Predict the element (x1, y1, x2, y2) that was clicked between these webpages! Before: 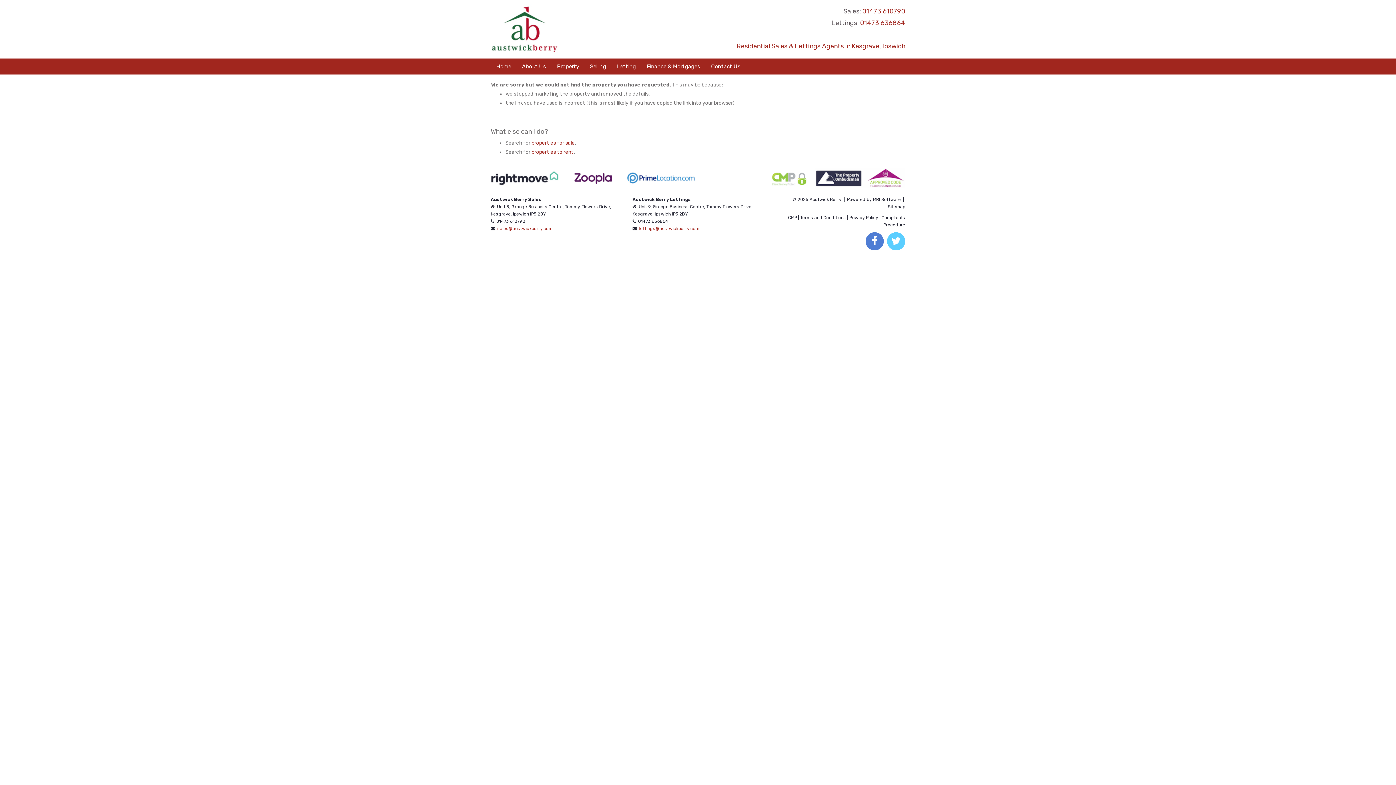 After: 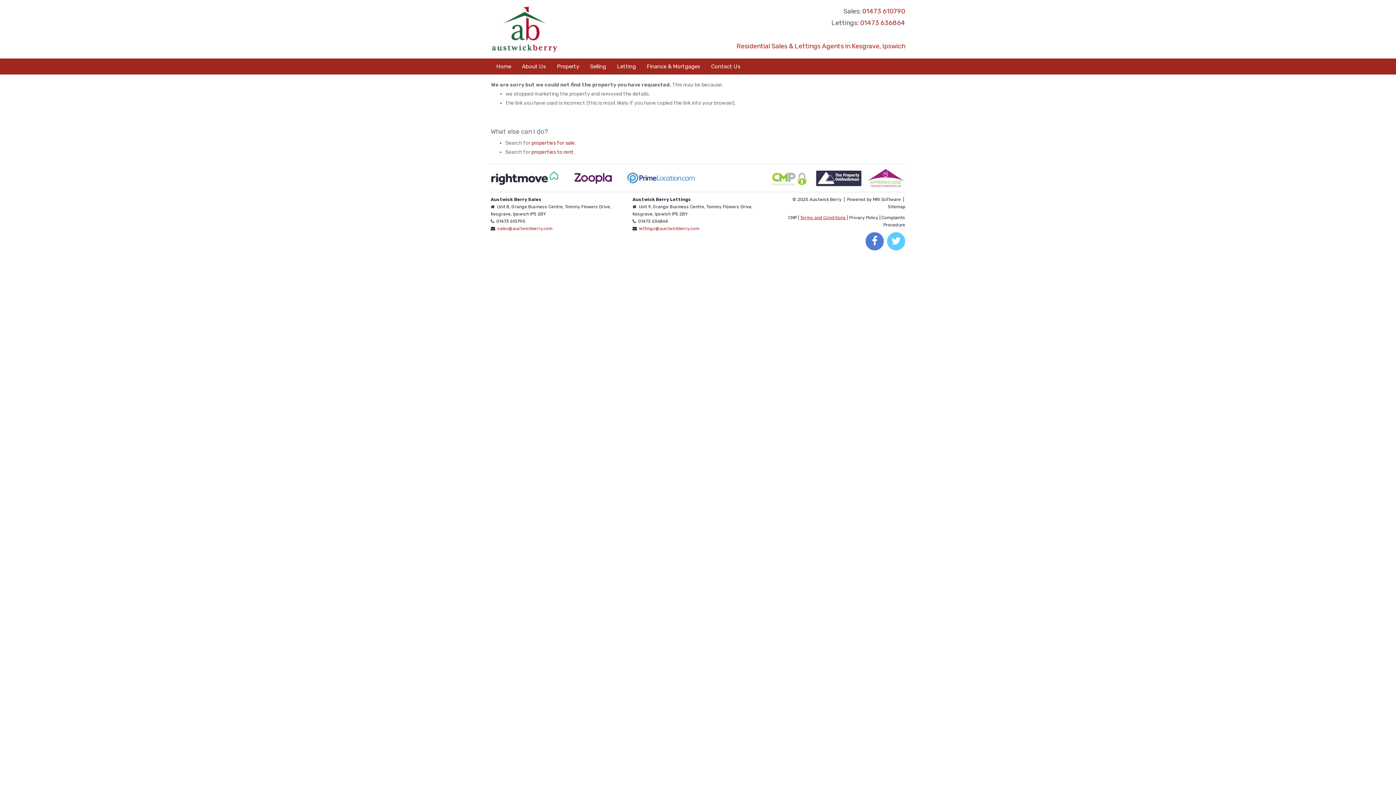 Action: bbox: (800, 215, 846, 220) label: Terms and Conditions